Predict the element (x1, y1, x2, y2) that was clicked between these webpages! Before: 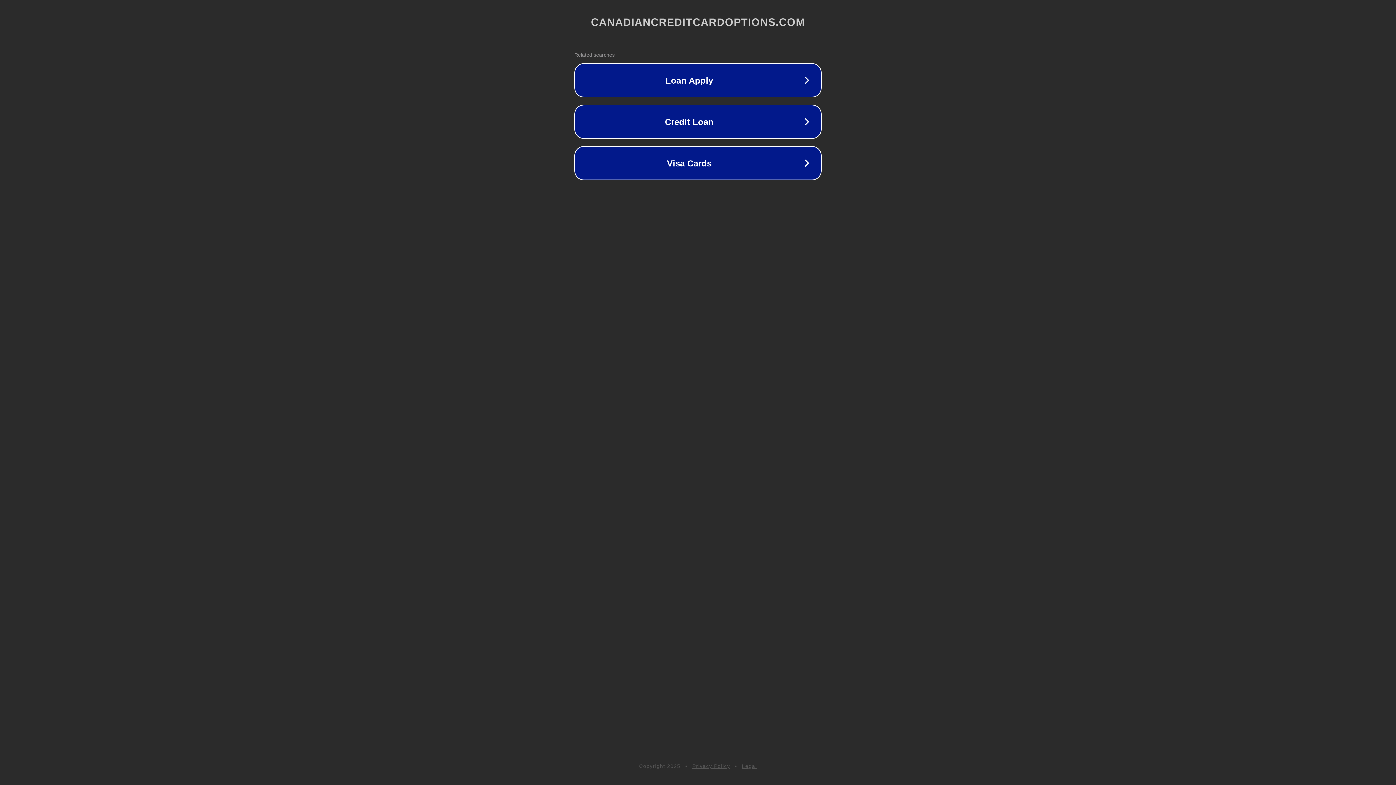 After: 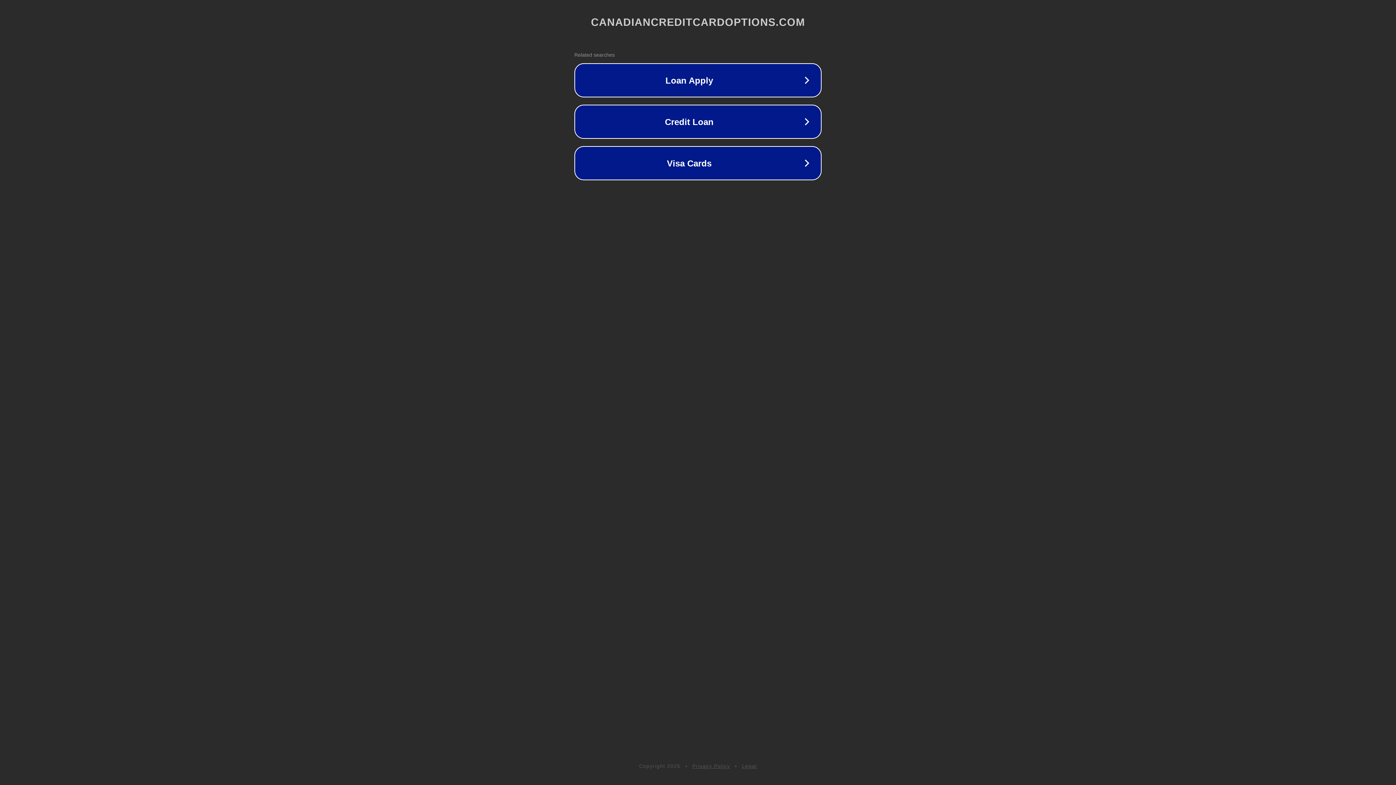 Action: label: Privacy Policy bbox: (692, 763, 730, 769)